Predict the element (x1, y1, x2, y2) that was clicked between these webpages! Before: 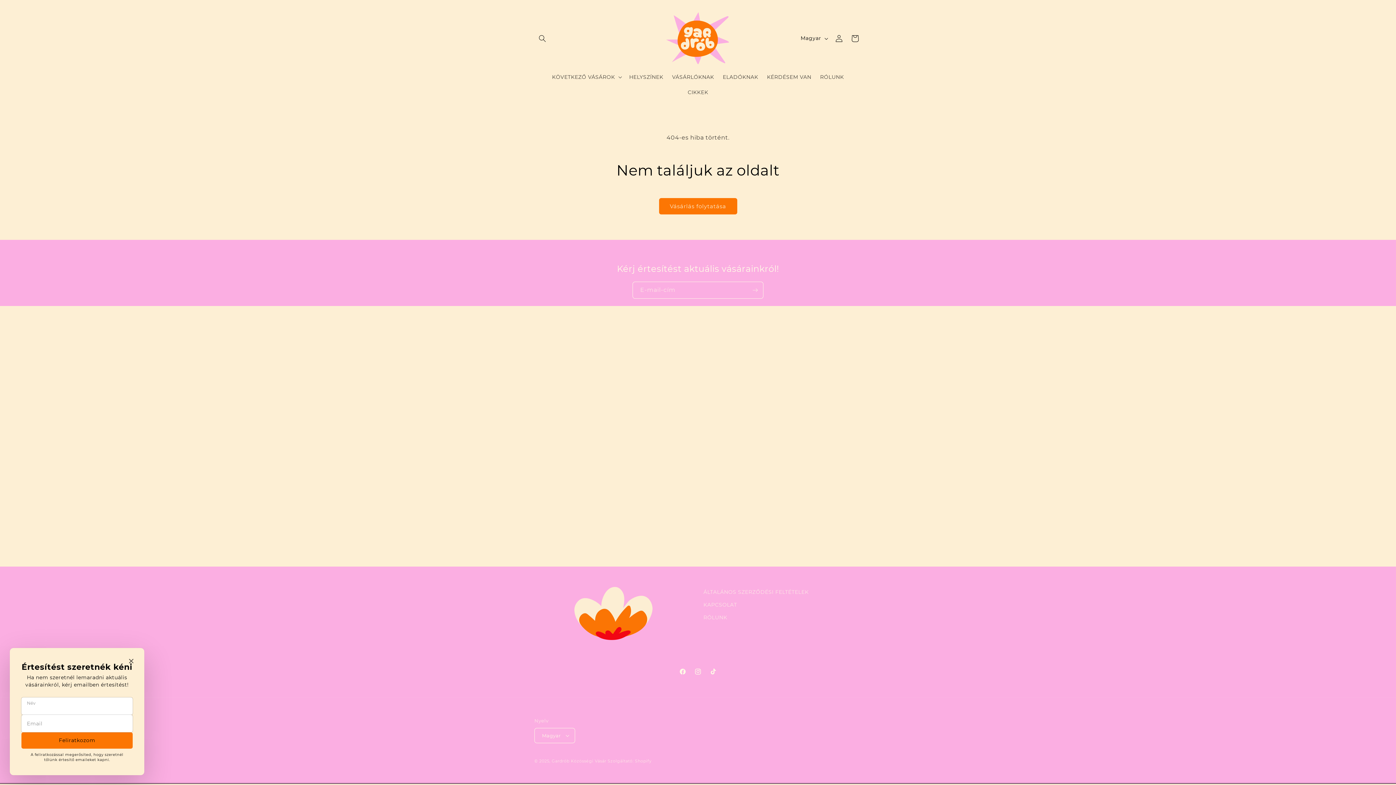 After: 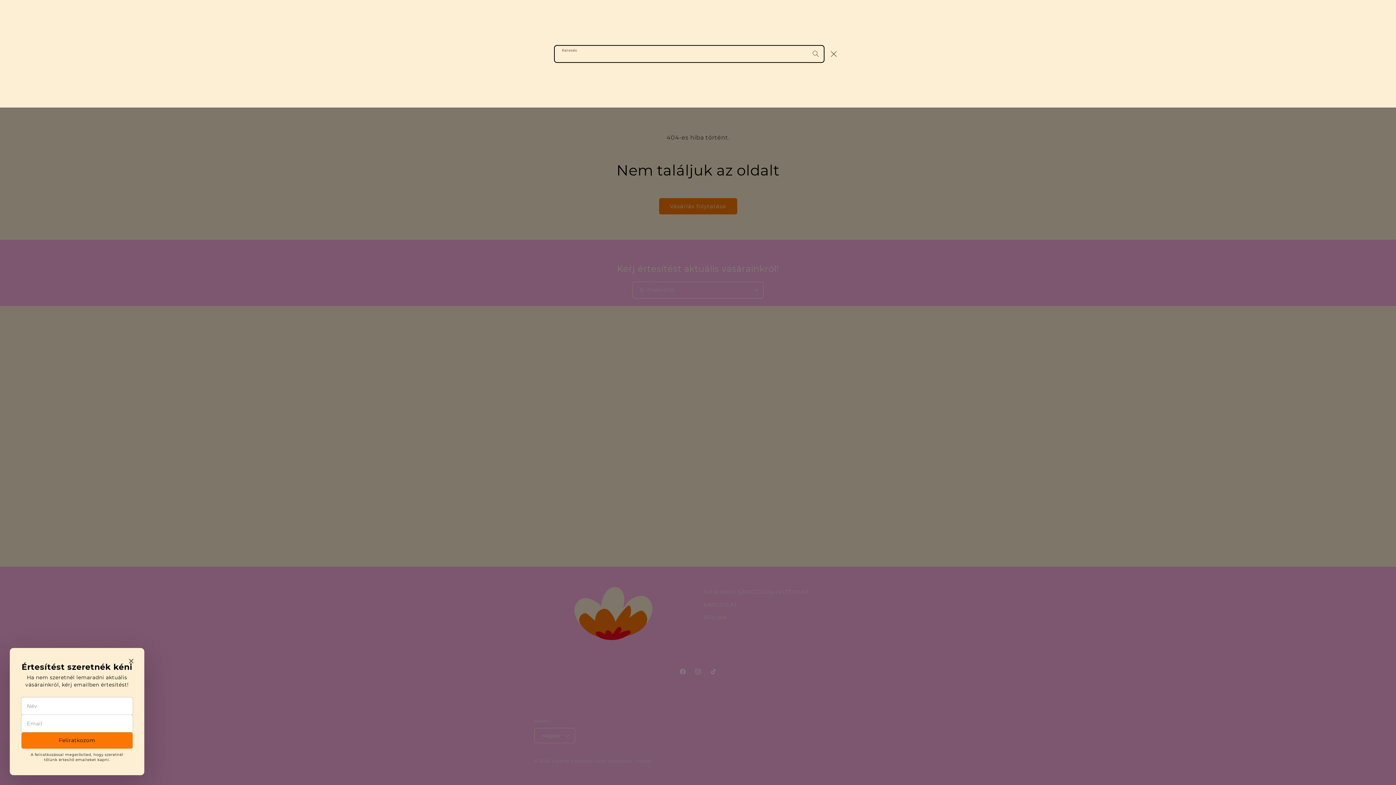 Action: bbox: (534, 30, 550, 46) label: Keresés